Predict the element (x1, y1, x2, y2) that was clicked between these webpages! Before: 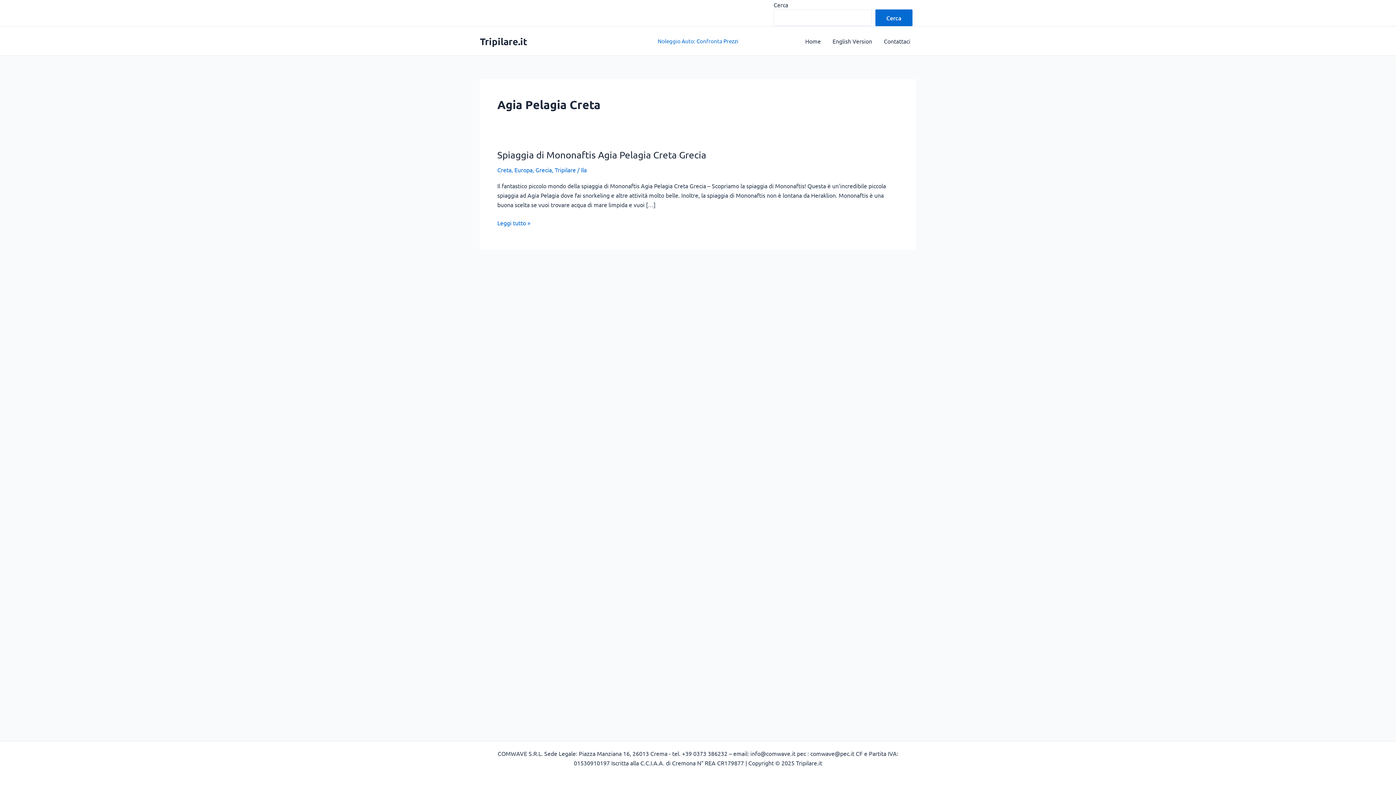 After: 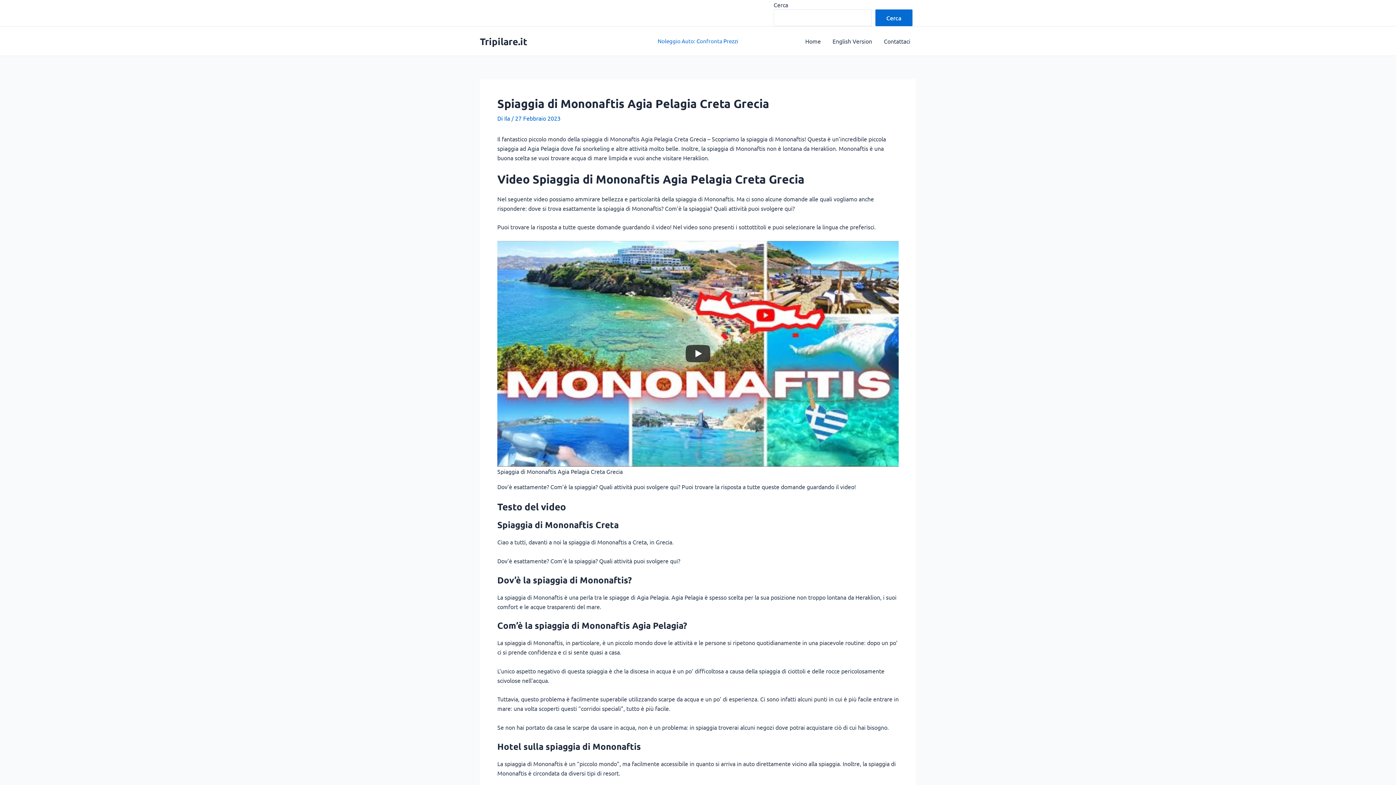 Action: bbox: (497, 218, 530, 227) label: Spiaggia di Mononaftis Agia Pelagia Creta Grecia
Leggi tutto »